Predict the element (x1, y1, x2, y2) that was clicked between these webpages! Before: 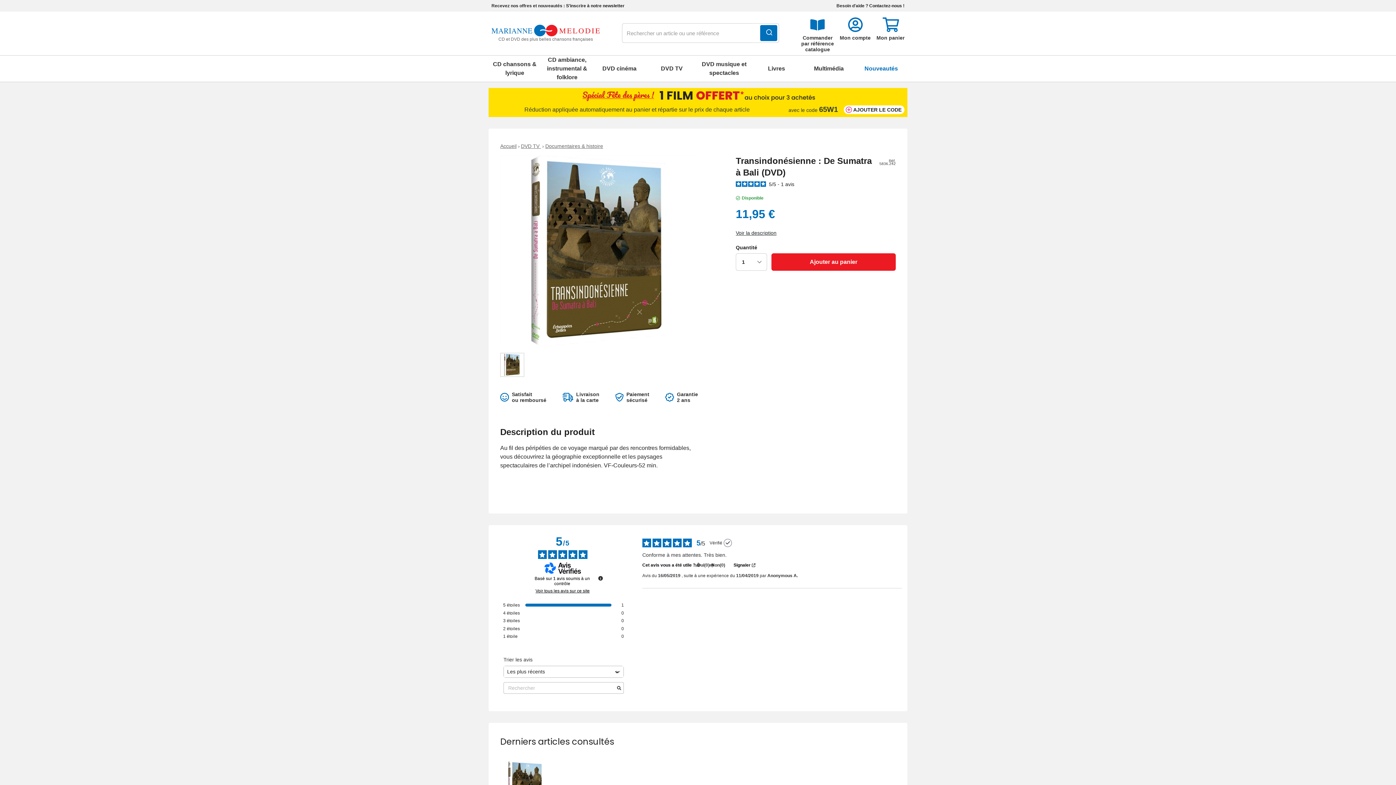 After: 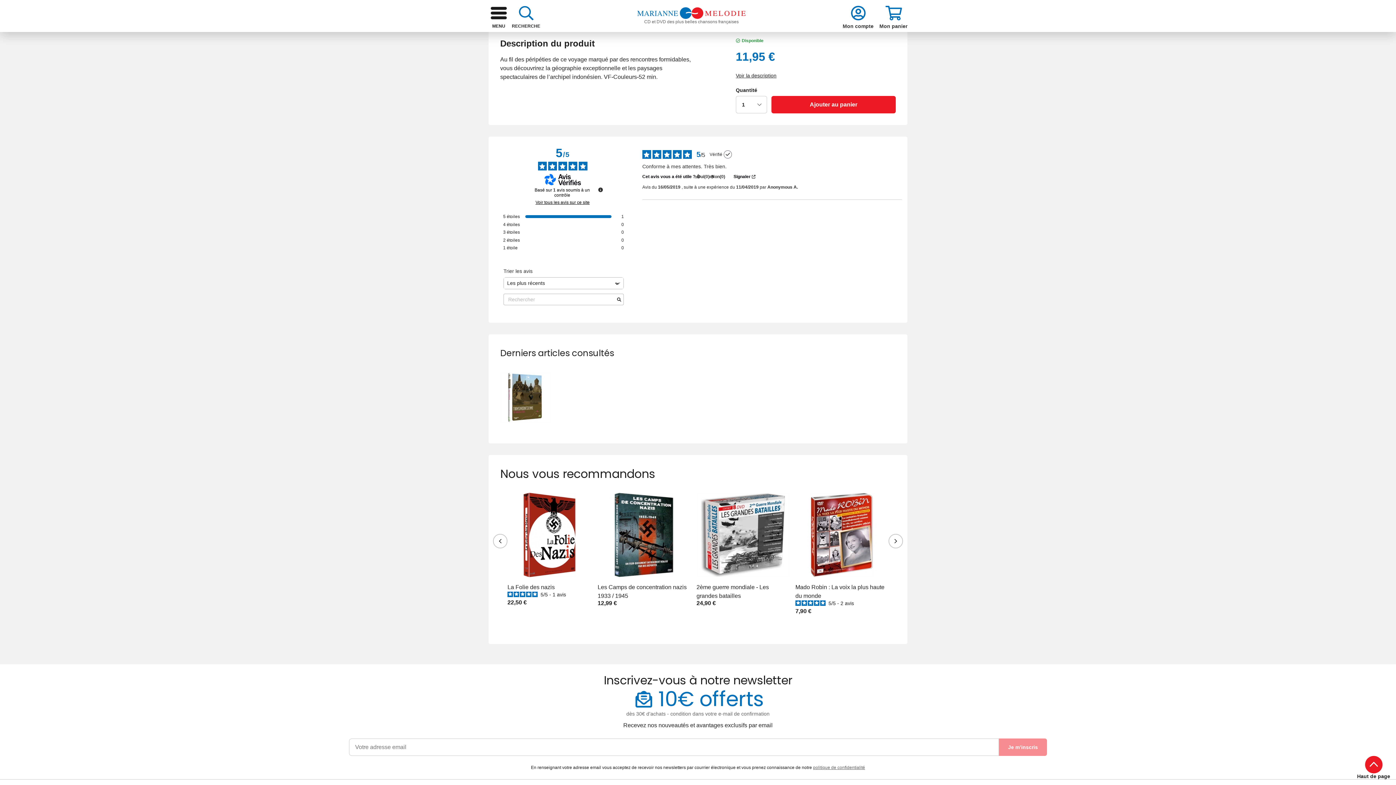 Action: label: Voir la description bbox: (735, 230, 776, 236)